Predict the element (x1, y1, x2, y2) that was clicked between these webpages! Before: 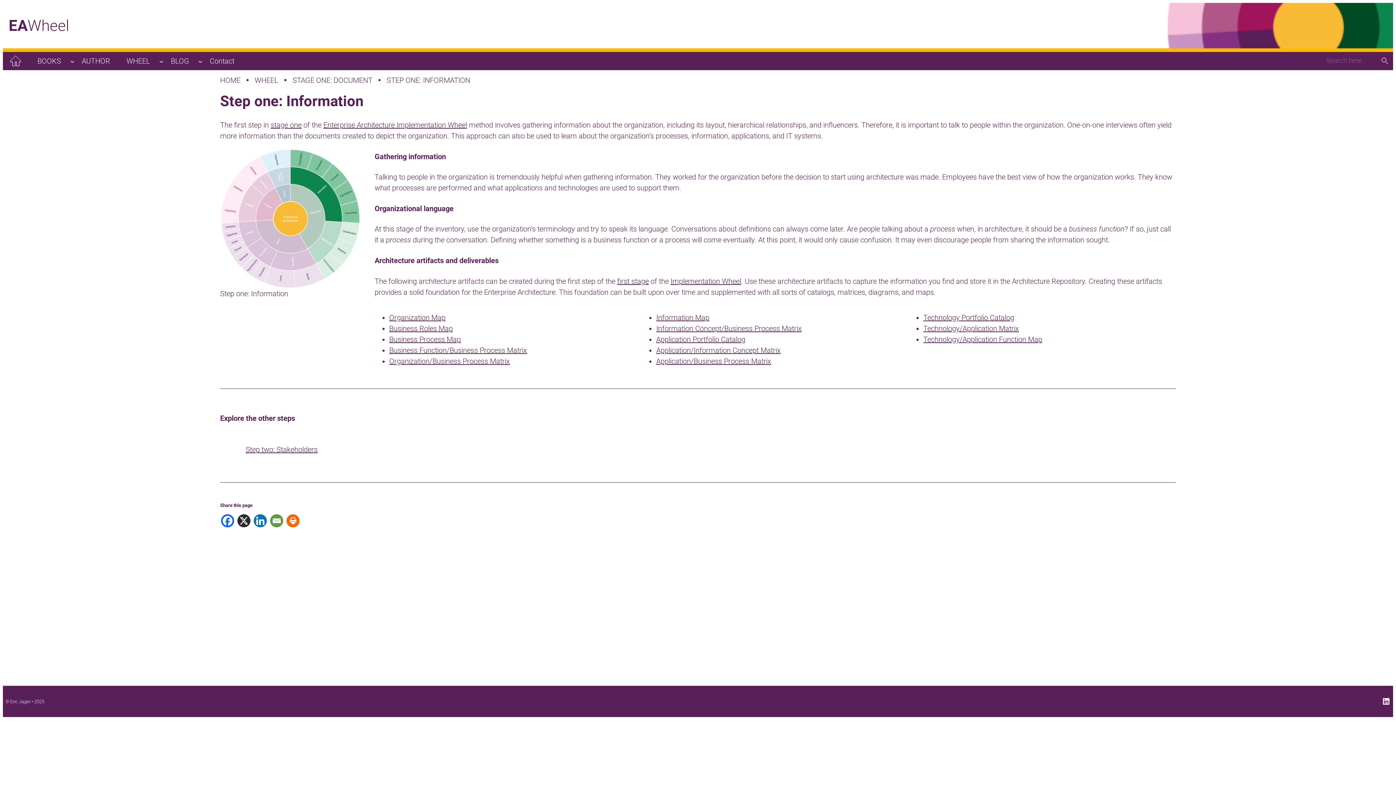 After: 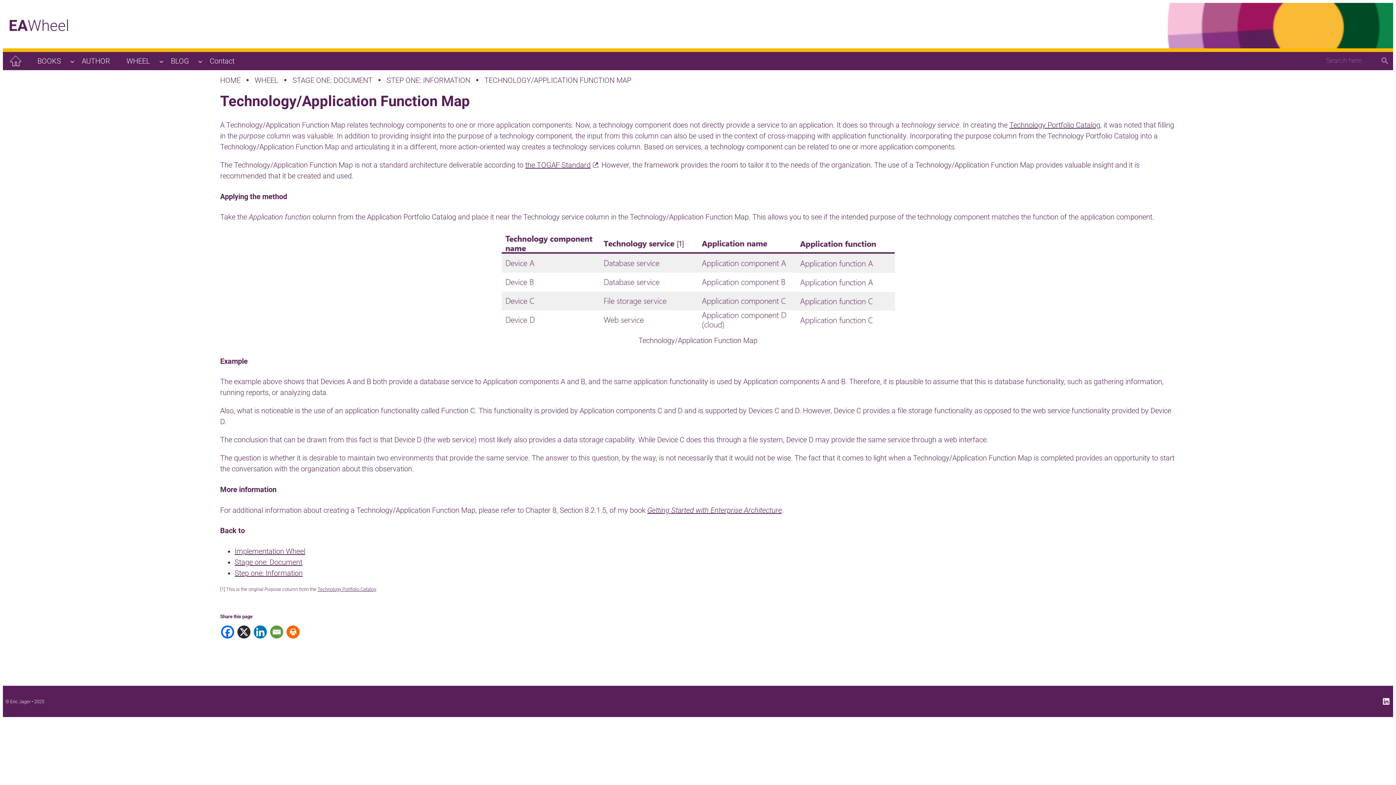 Action: label: Technology/Application Function Map bbox: (923, 335, 1042, 343)